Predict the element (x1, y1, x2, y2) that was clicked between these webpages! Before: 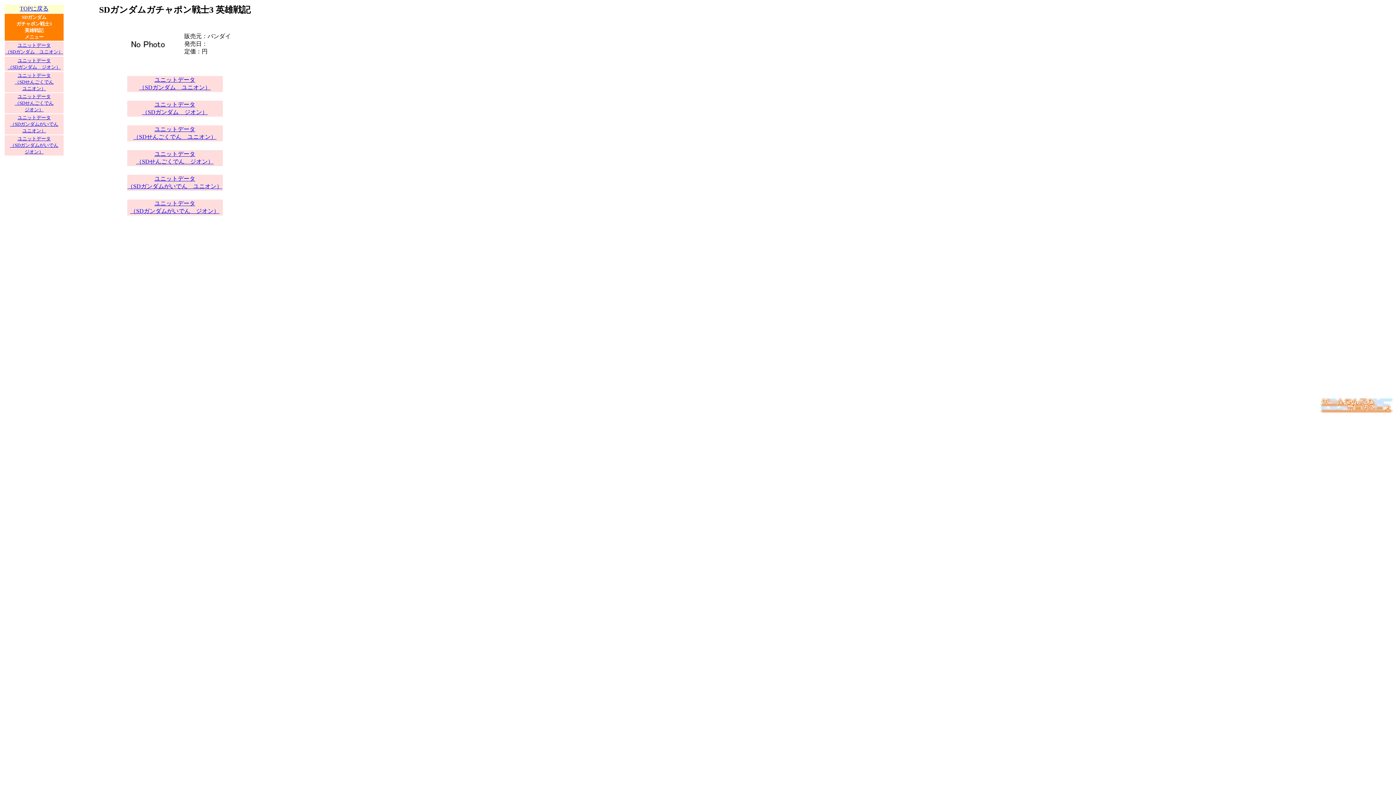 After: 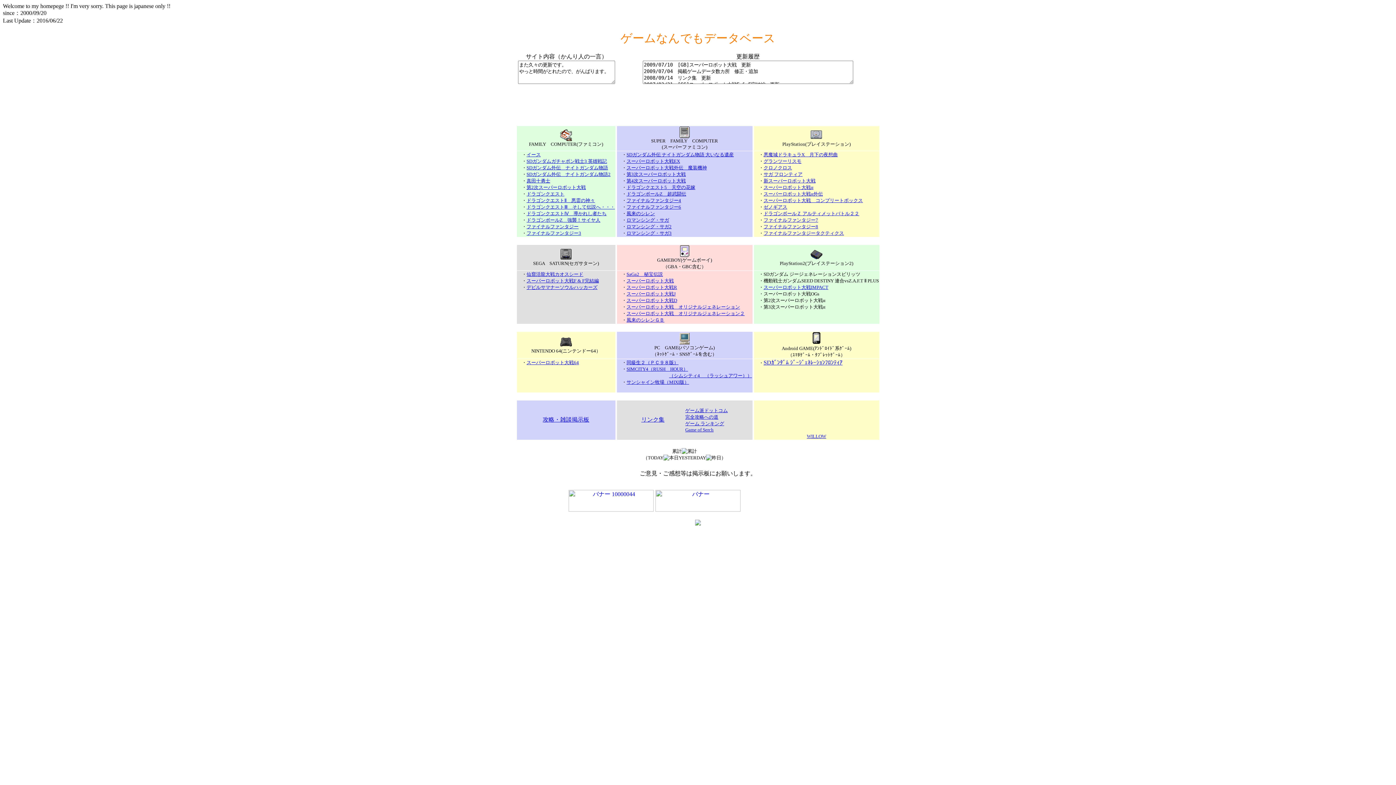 Action: bbox: (1320, 407, 1393, 413)